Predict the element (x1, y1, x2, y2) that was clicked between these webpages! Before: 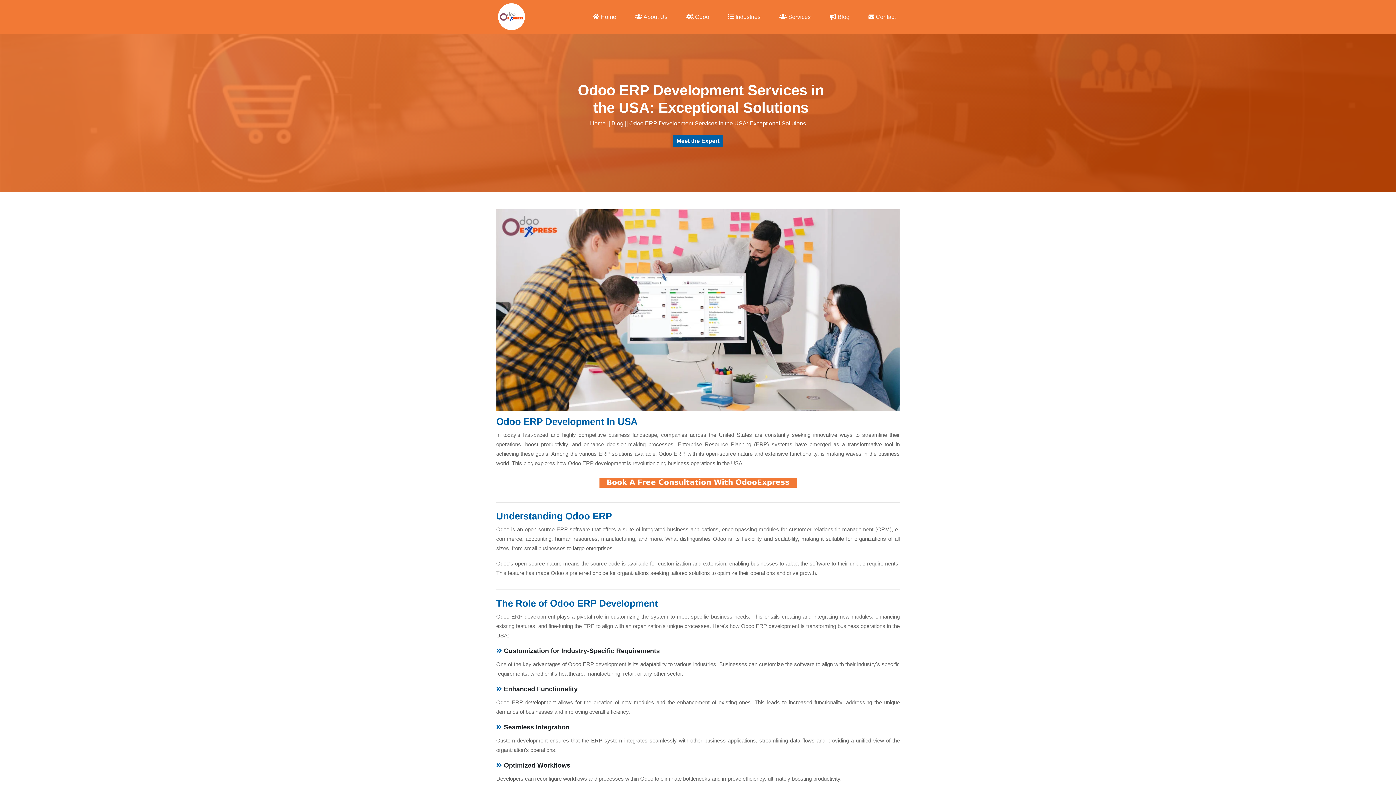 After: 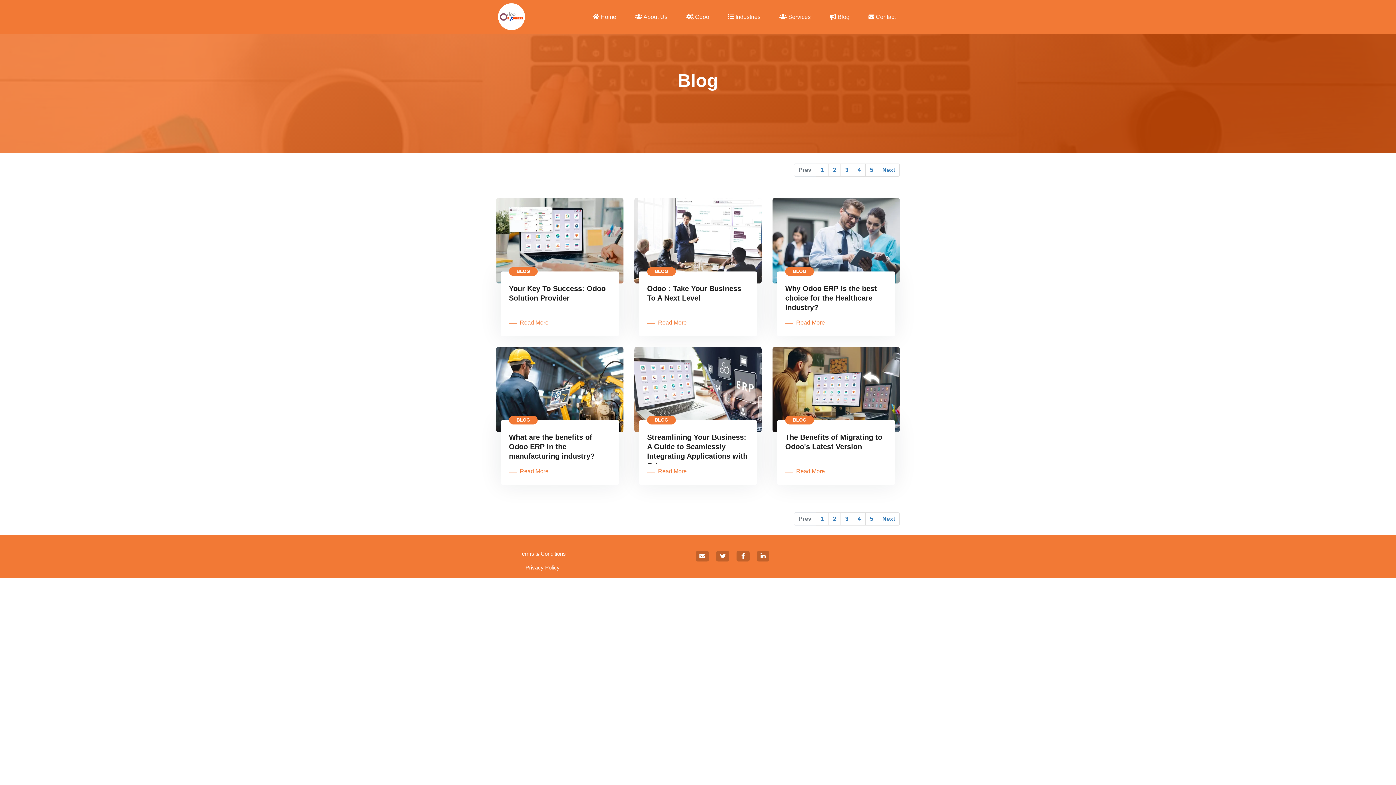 Action: label:  Blog bbox: (820, 0, 859, 34)